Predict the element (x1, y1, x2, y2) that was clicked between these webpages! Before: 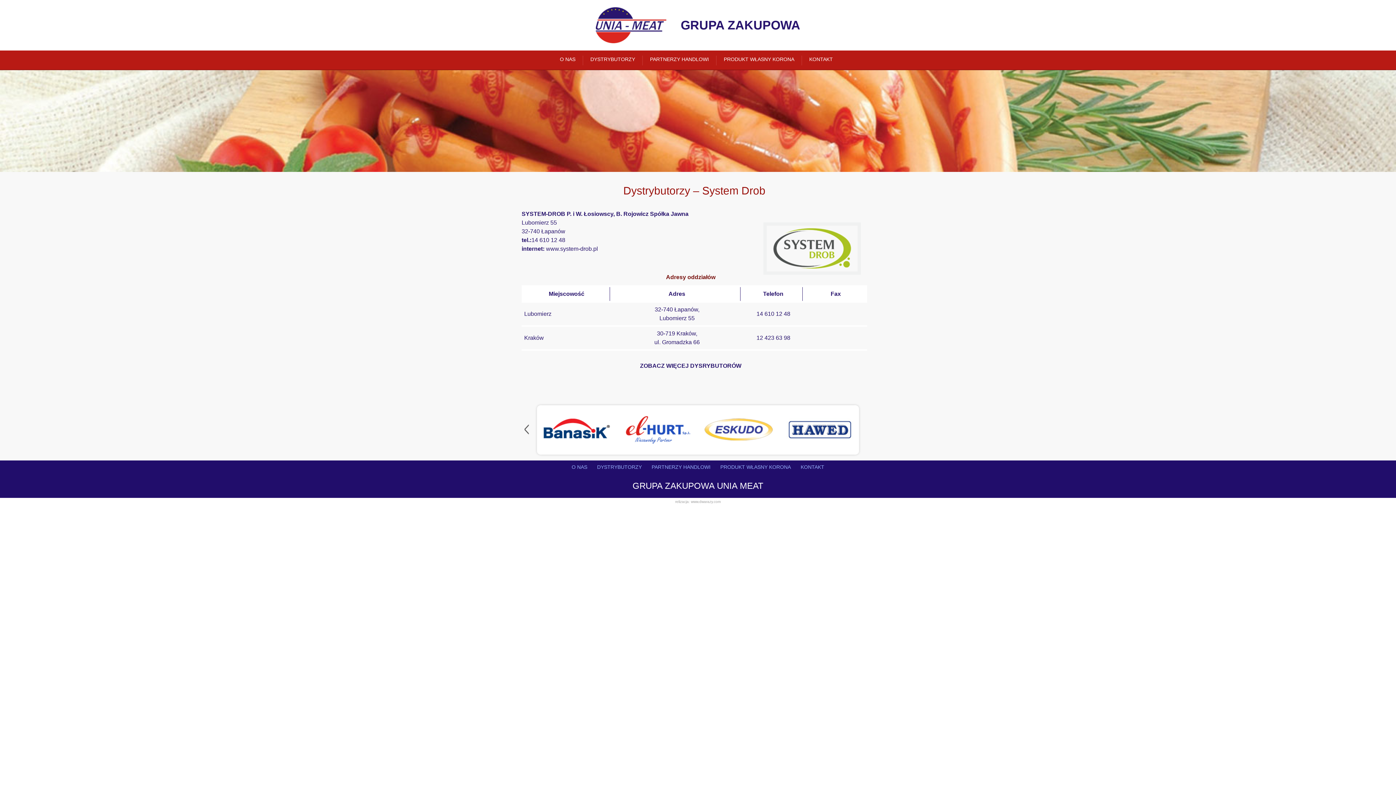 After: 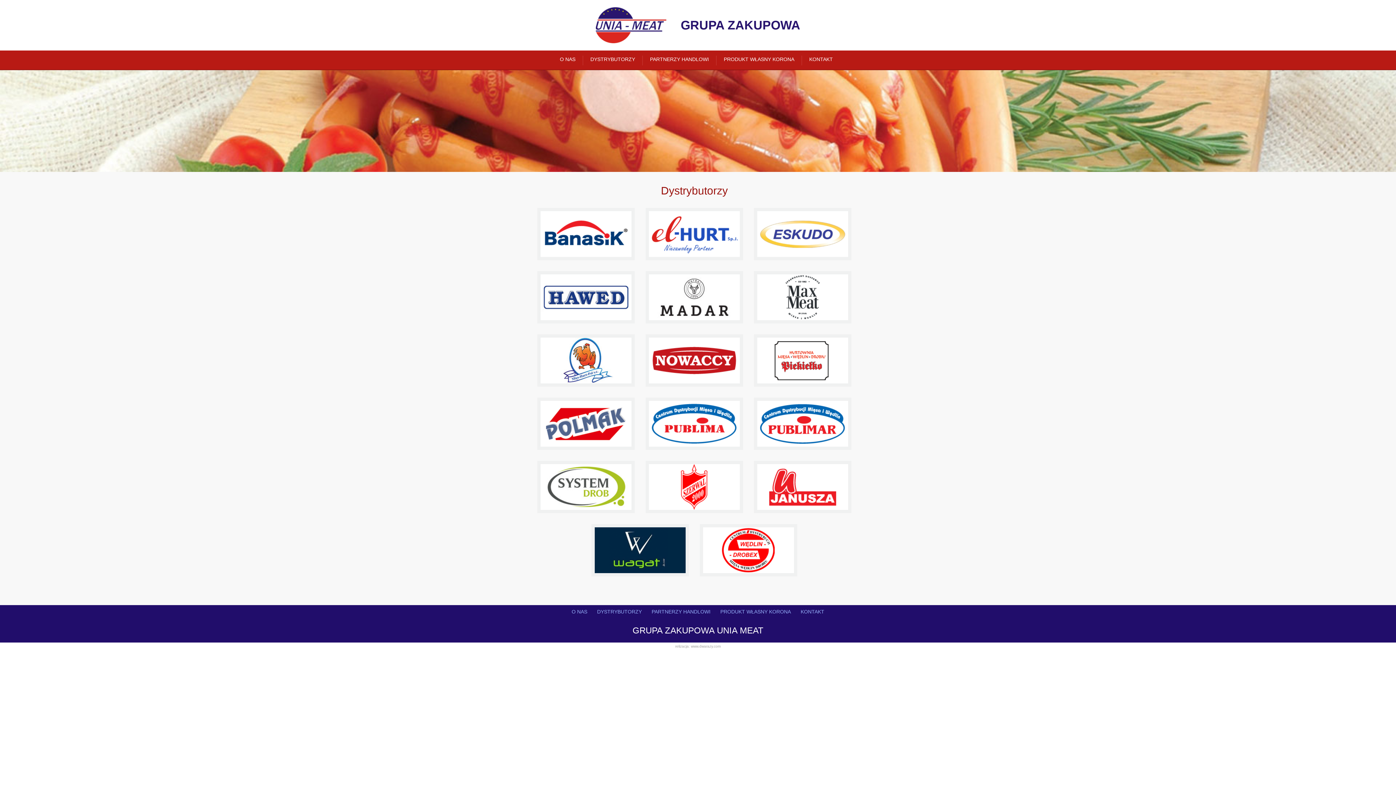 Action: label: DYSTRYBUTORZY bbox: (583, 50, 642, 68)